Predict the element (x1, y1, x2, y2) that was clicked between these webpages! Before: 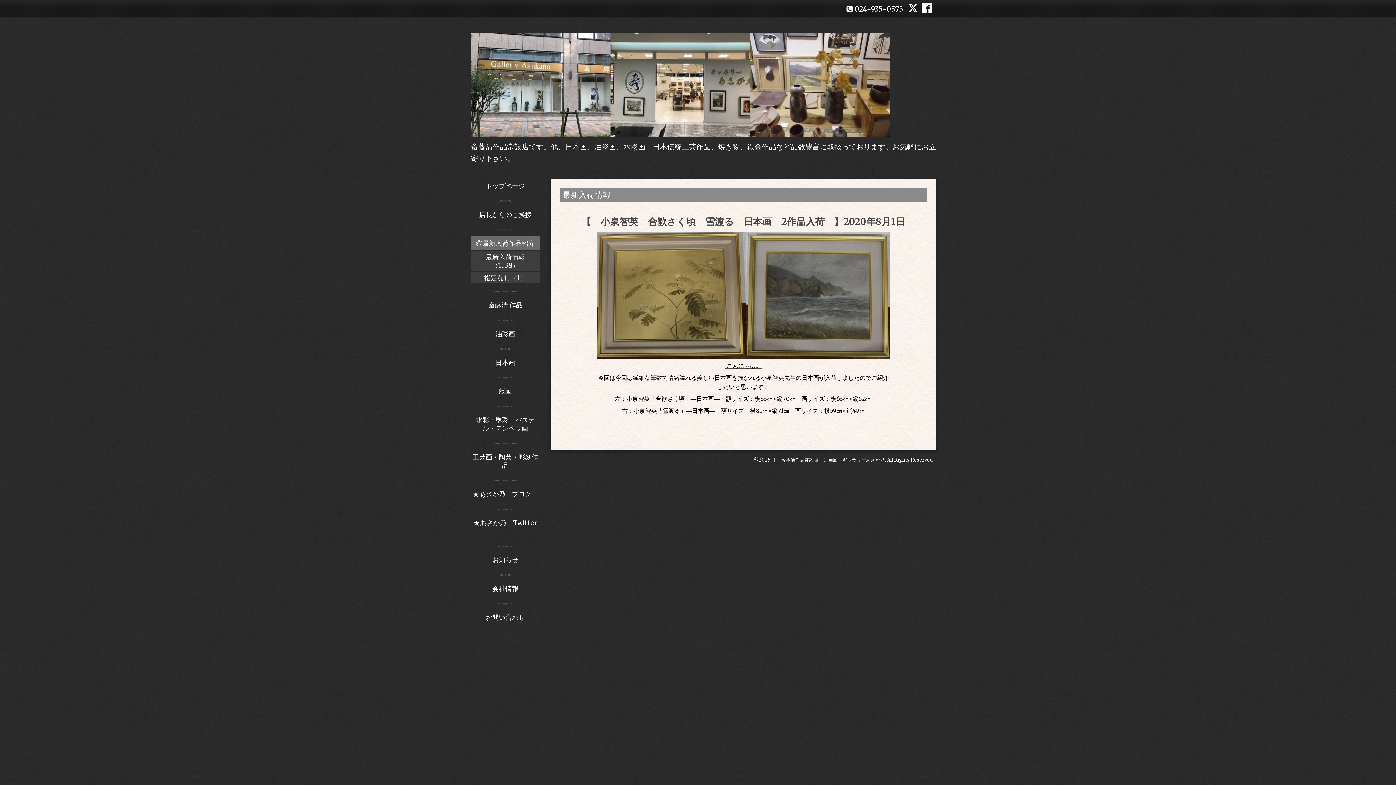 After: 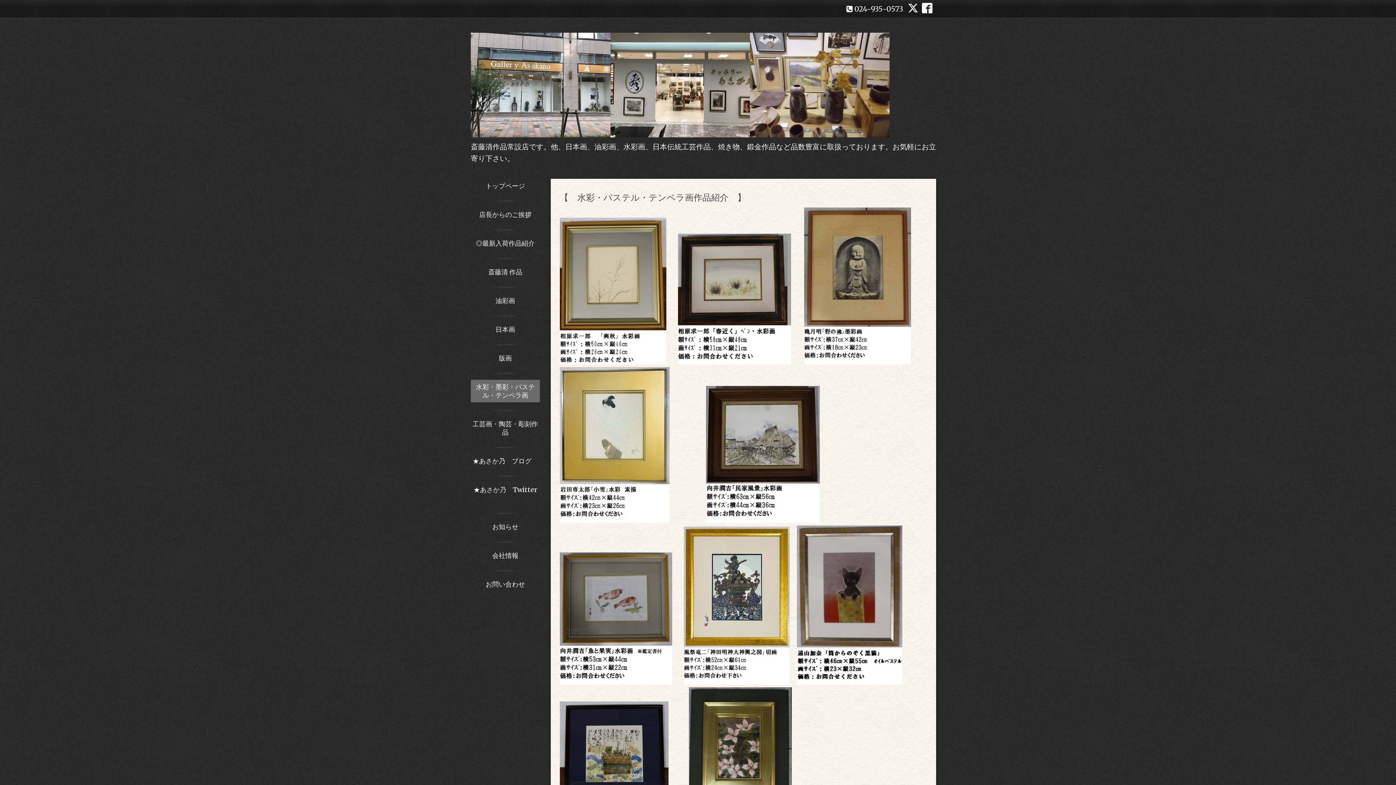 Action: label: 水彩・墨彩・パステル・テンペラ画 bbox: (470, 413, 540, 435)